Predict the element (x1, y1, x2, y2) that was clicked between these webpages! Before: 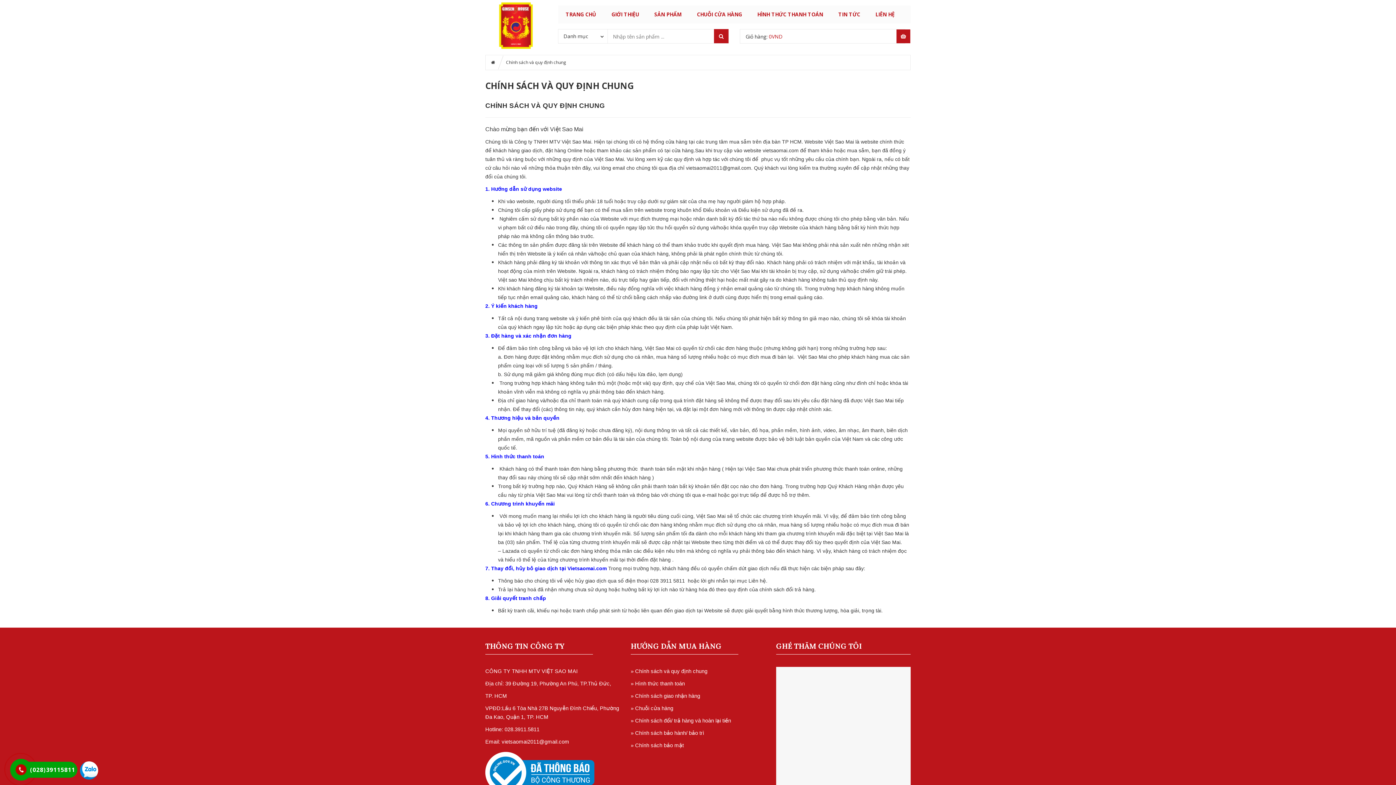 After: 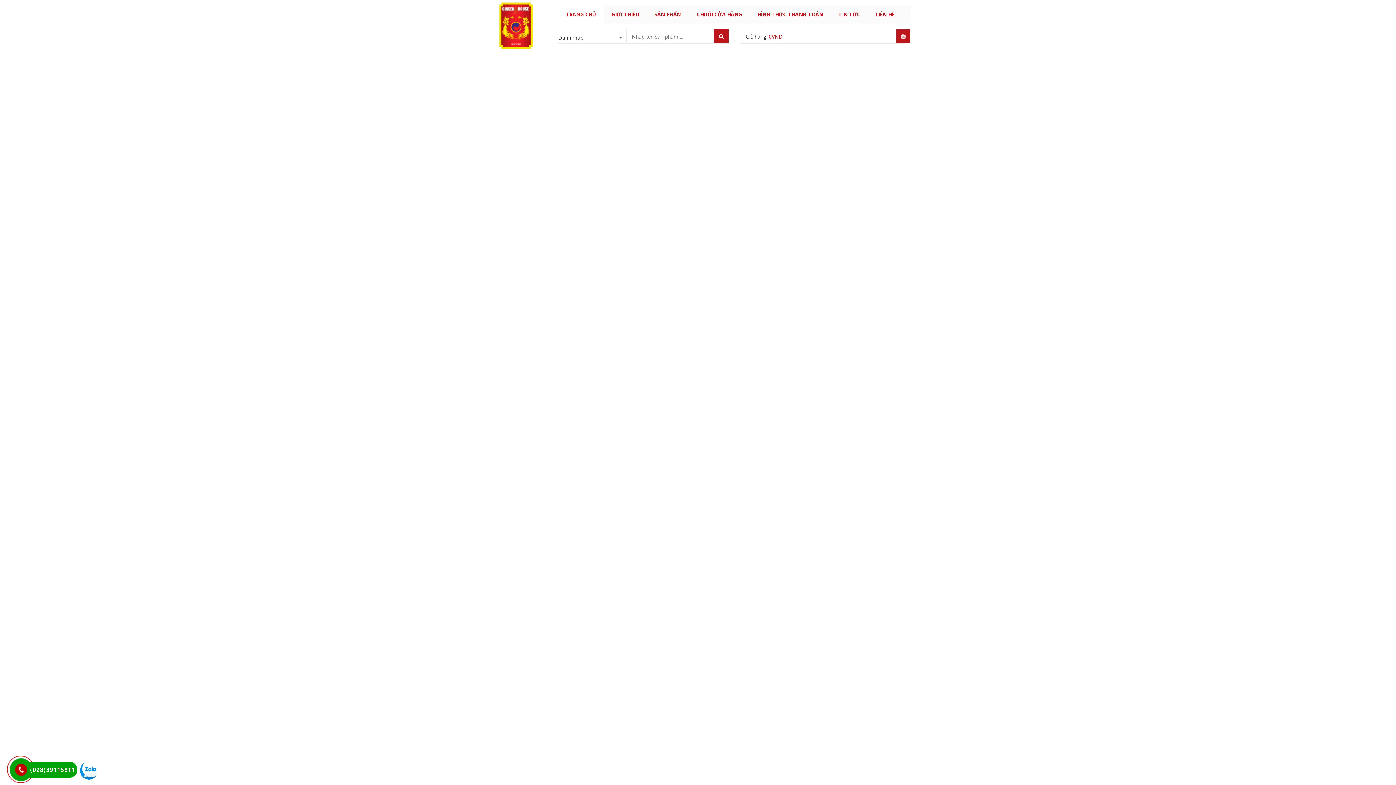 Action: bbox: (491, 55, 495, 69)